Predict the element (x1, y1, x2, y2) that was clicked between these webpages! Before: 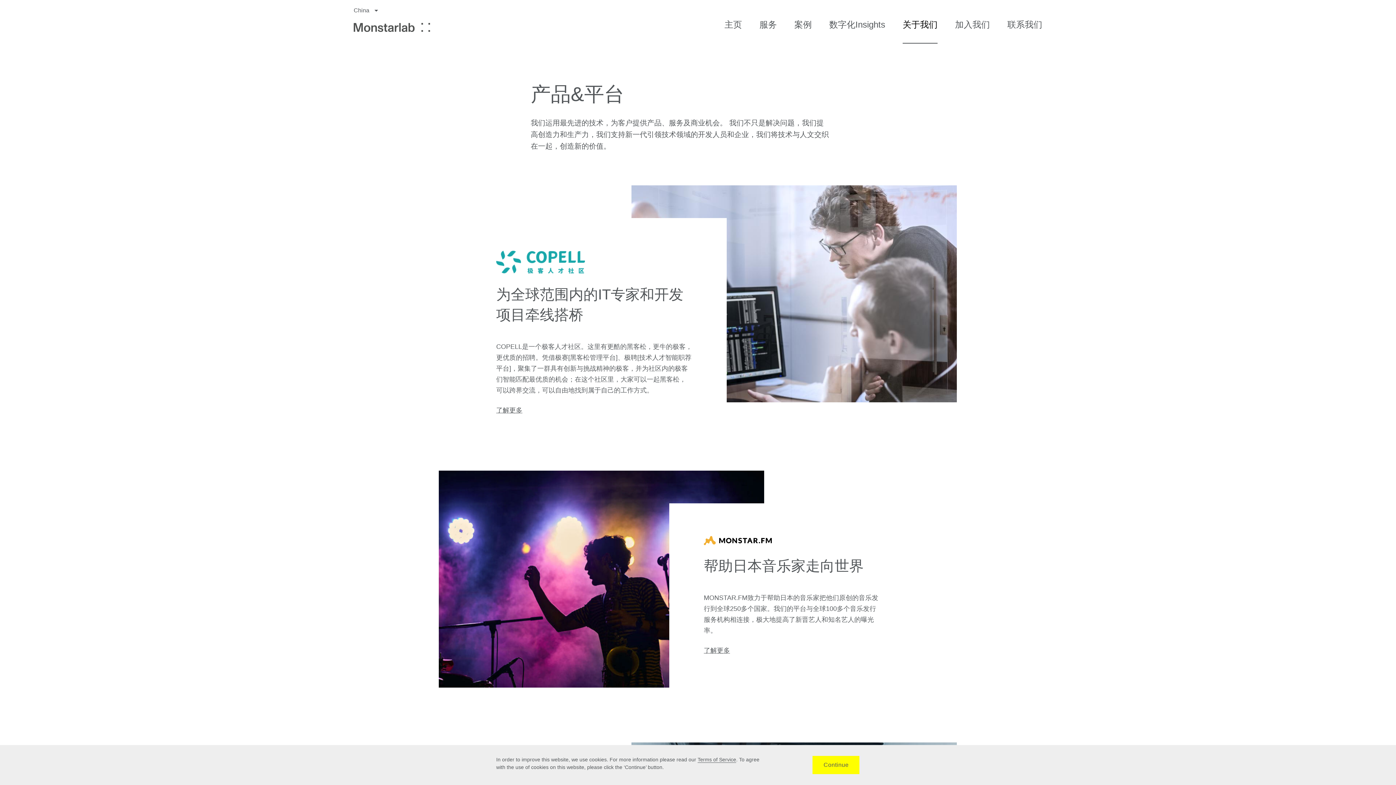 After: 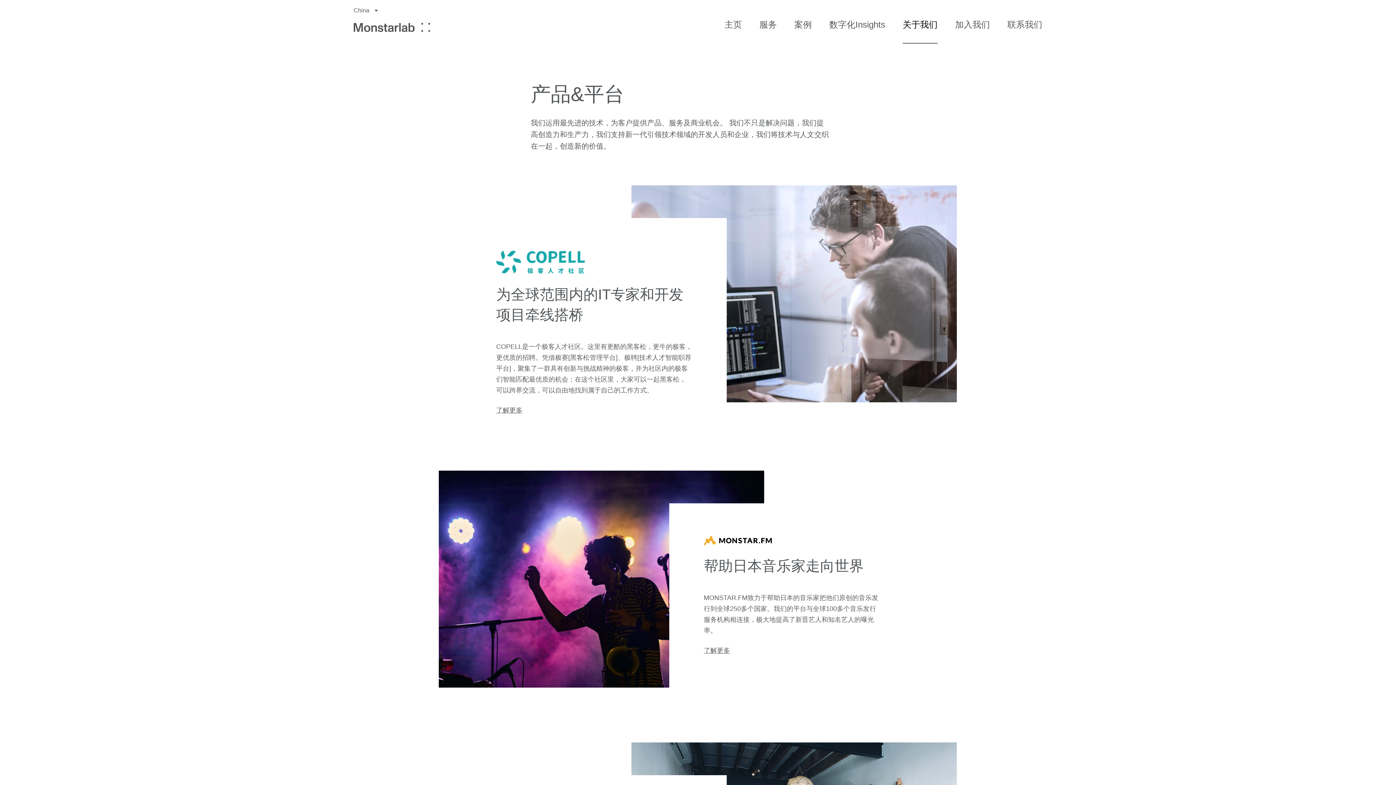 Action: label: Continue bbox: (812, 756, 859, 774)